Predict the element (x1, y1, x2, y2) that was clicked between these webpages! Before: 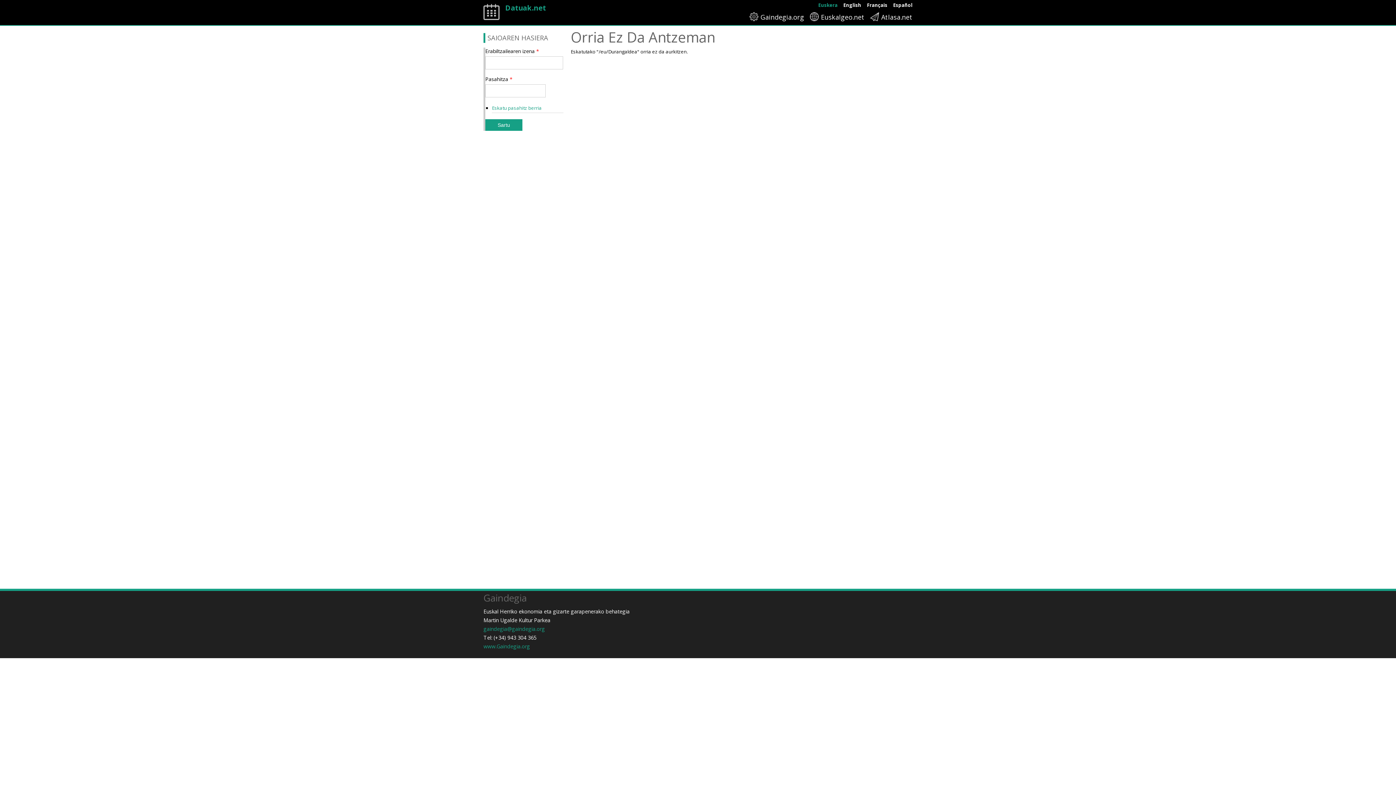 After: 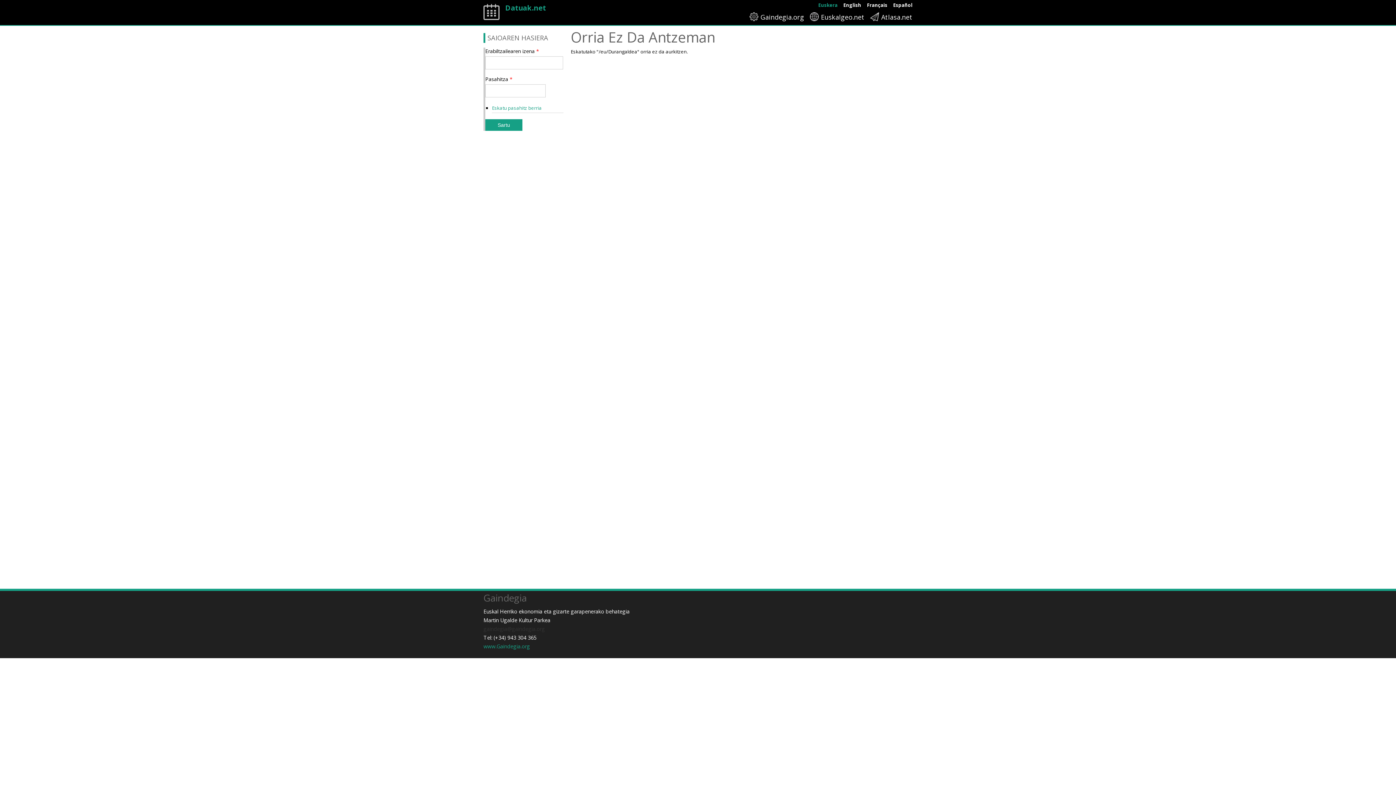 Action: label: gaindegia@gaindegia.org bbox: (483, 625, 545, 632)